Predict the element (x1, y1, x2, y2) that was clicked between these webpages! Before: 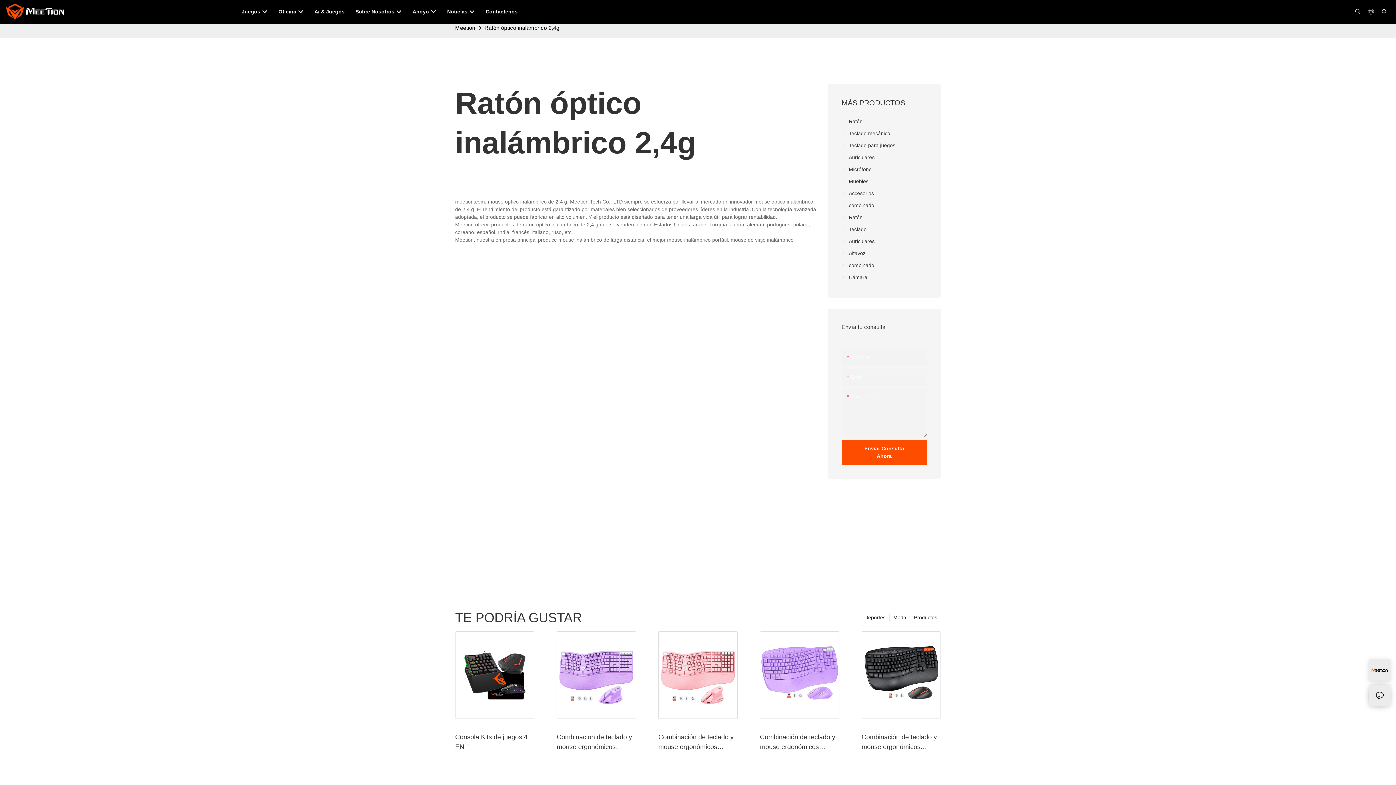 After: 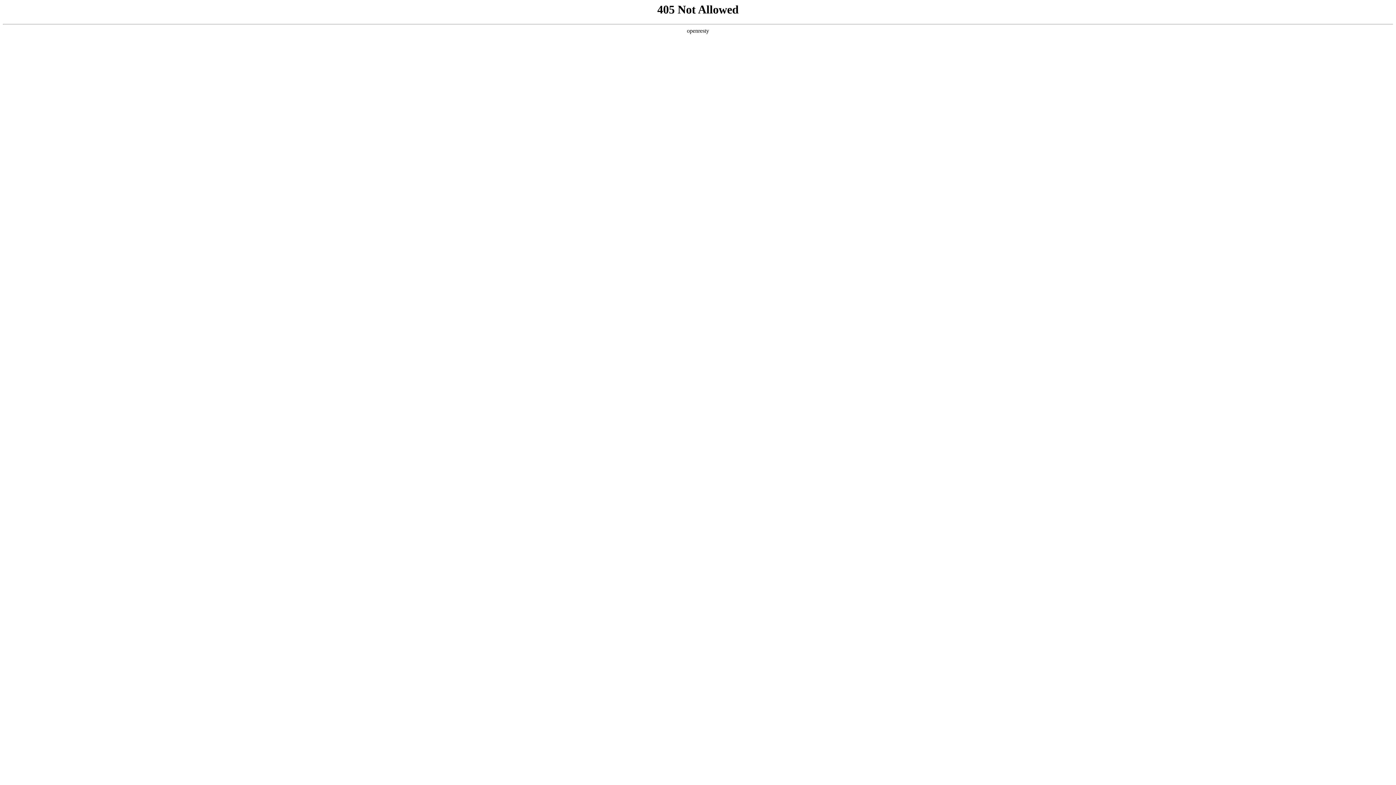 Action: bbox: (841, 440, 927, 464) label: Enviar Consulta Ahora